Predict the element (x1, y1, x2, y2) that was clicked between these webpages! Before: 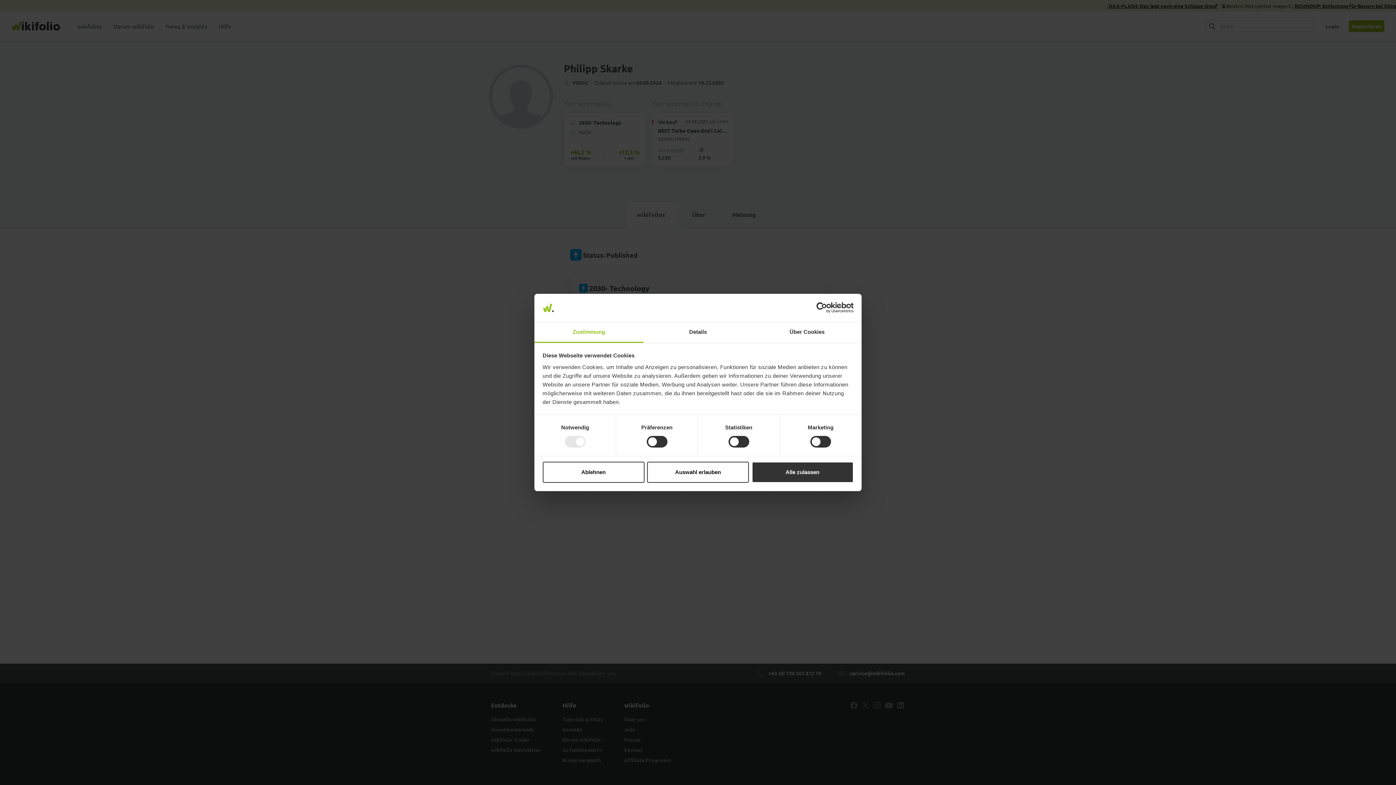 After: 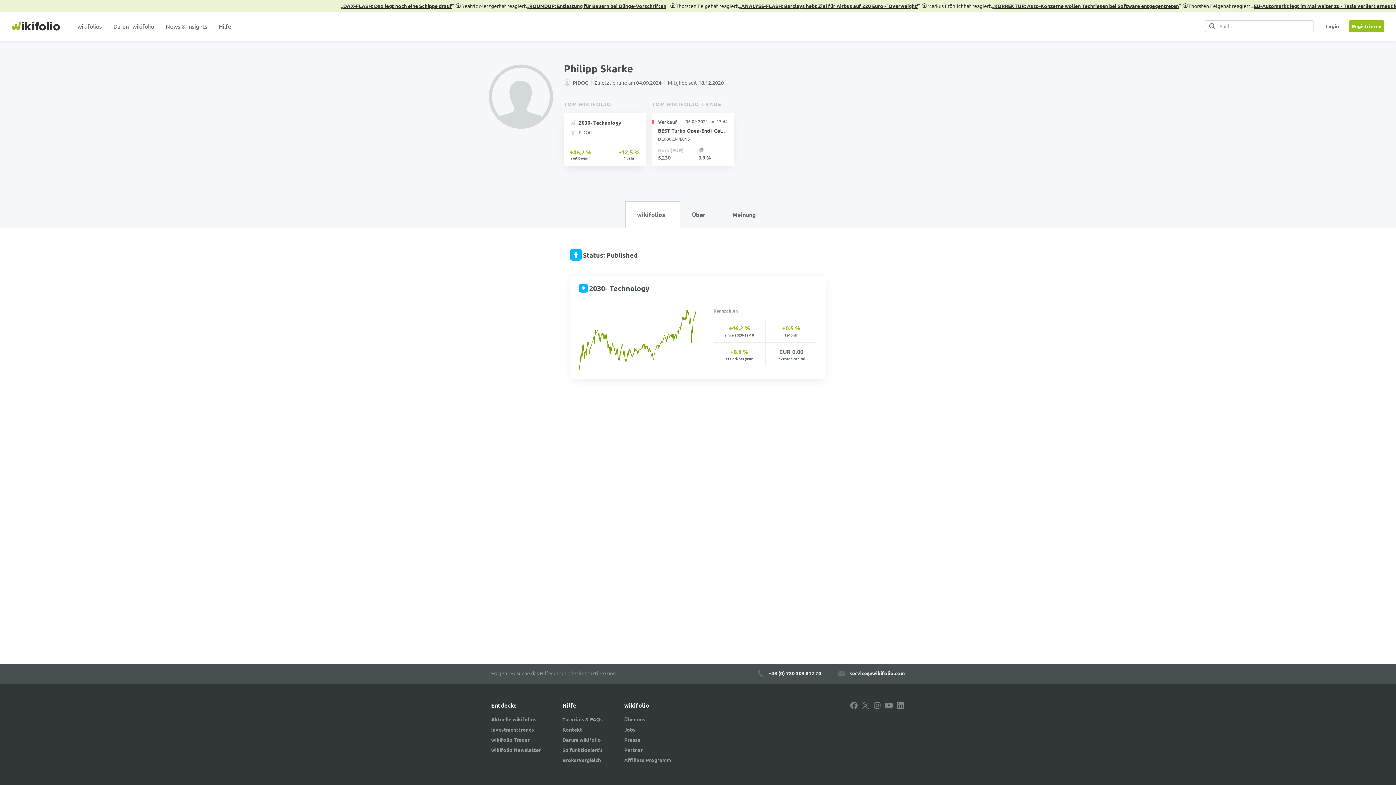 Action: label: Auswahl erlauben bbox: (647, 461, 749, 482)